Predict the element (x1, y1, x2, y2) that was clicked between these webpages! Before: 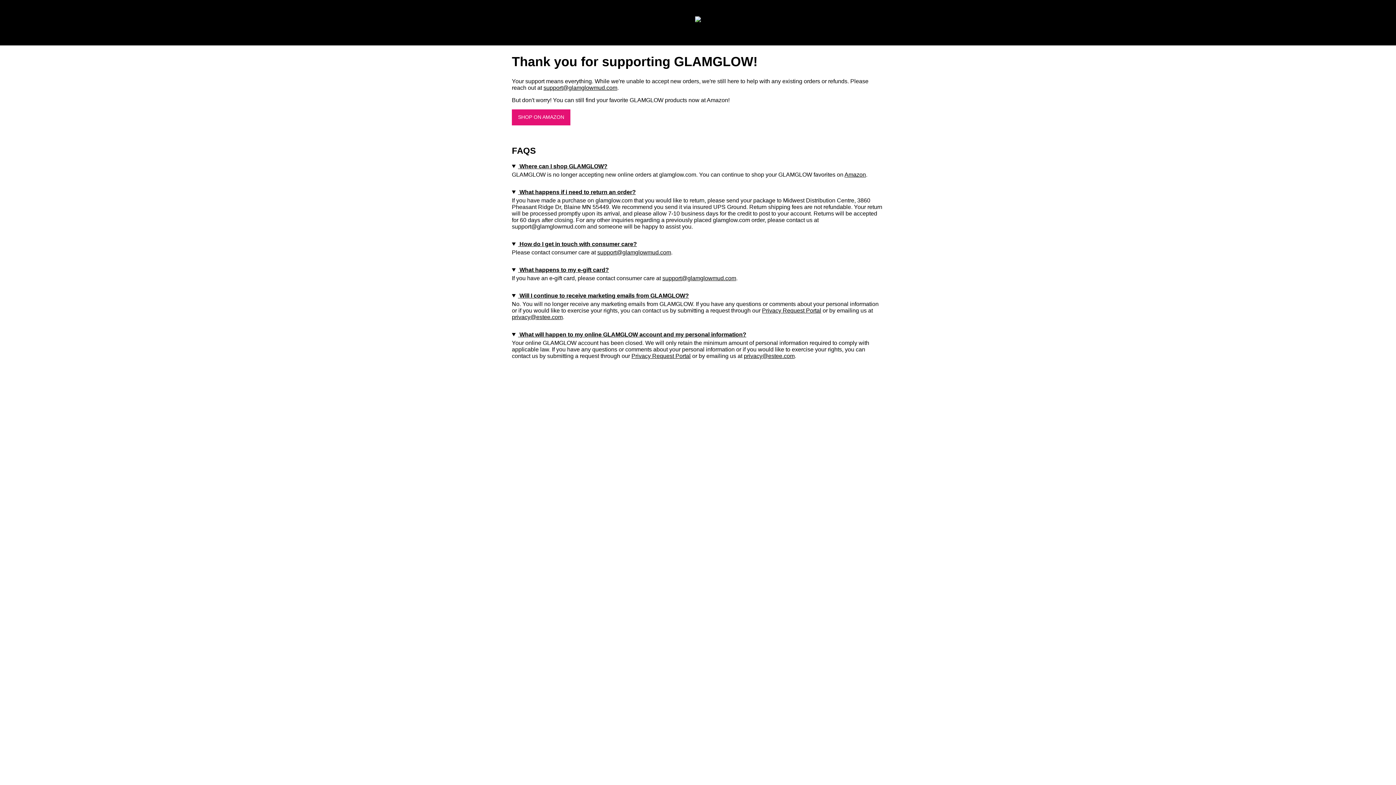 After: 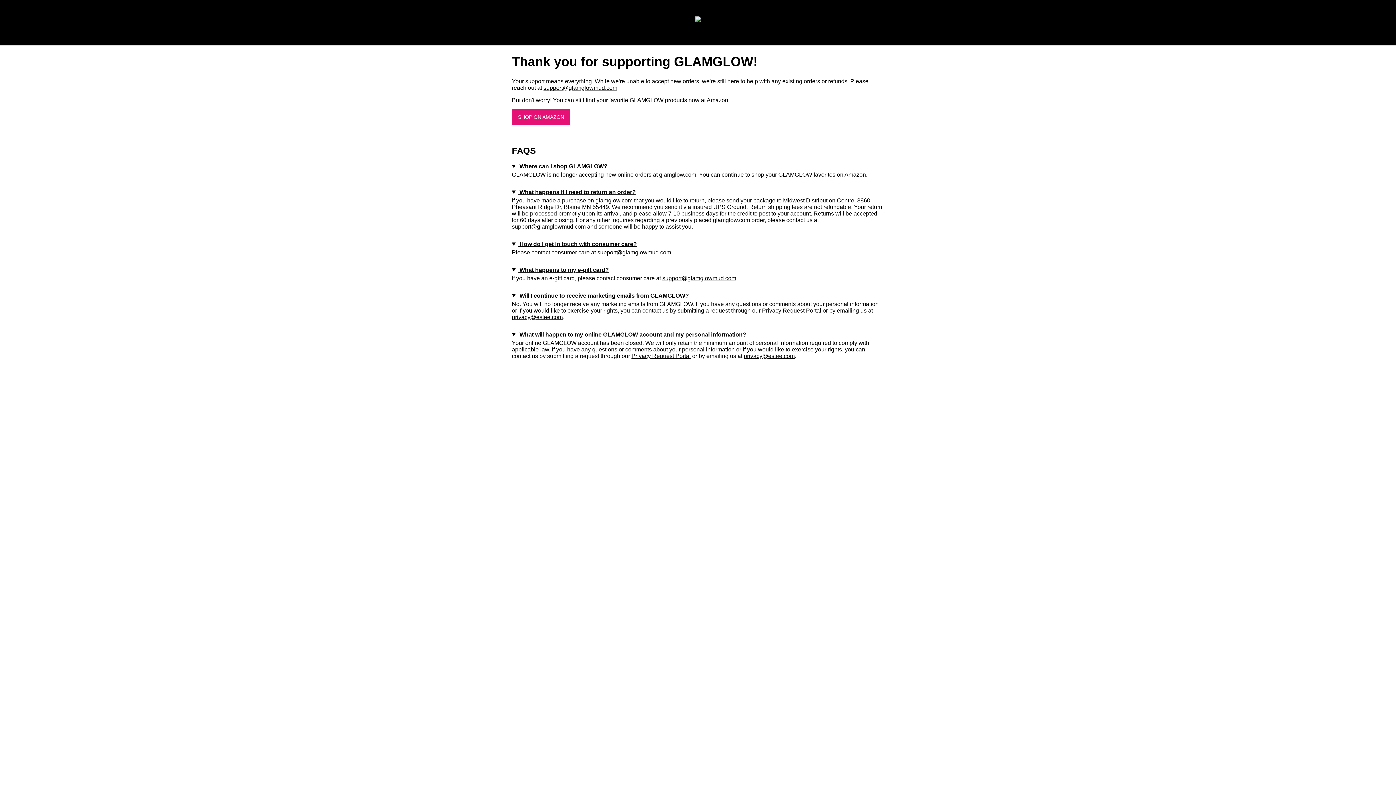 Action: bbox: (631, 353, 690, 359) label: Privacy Request Portal